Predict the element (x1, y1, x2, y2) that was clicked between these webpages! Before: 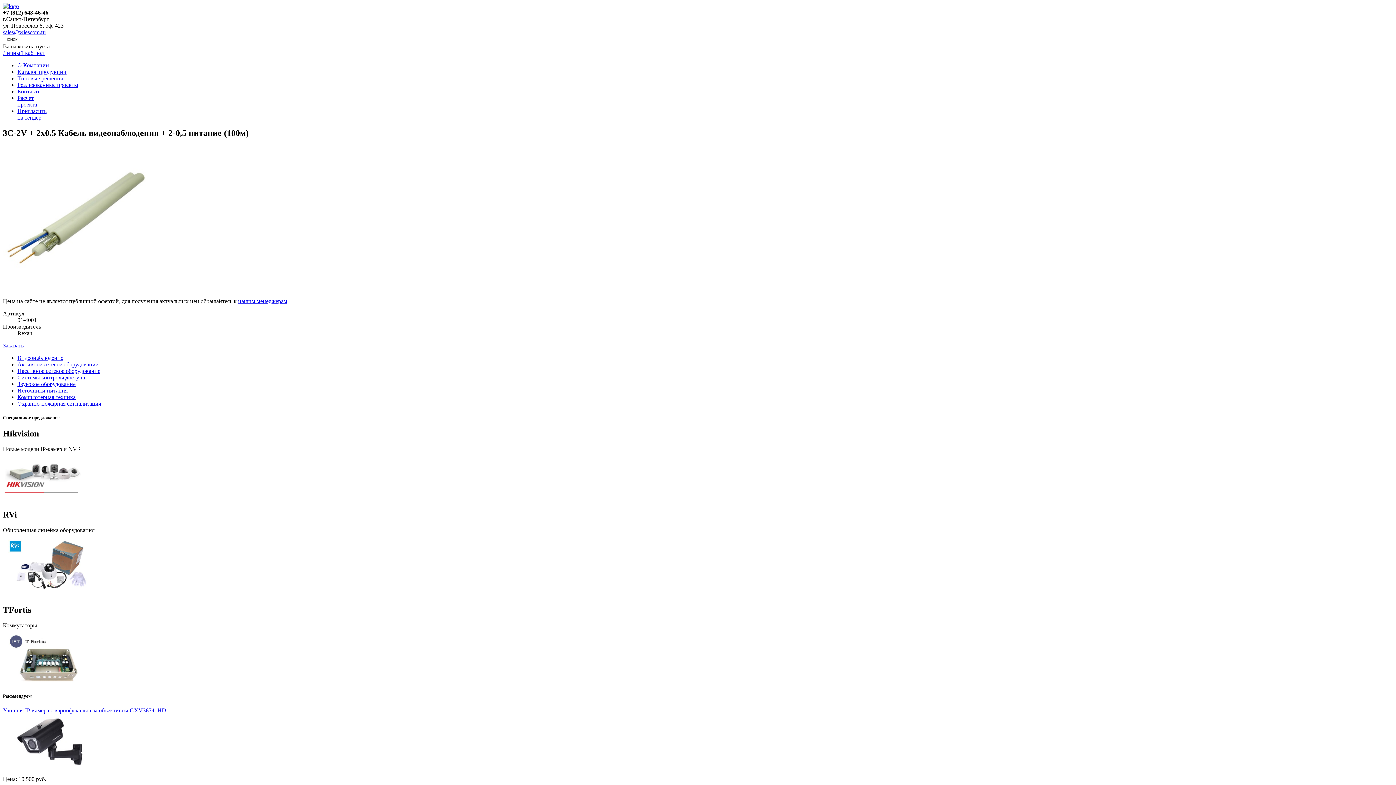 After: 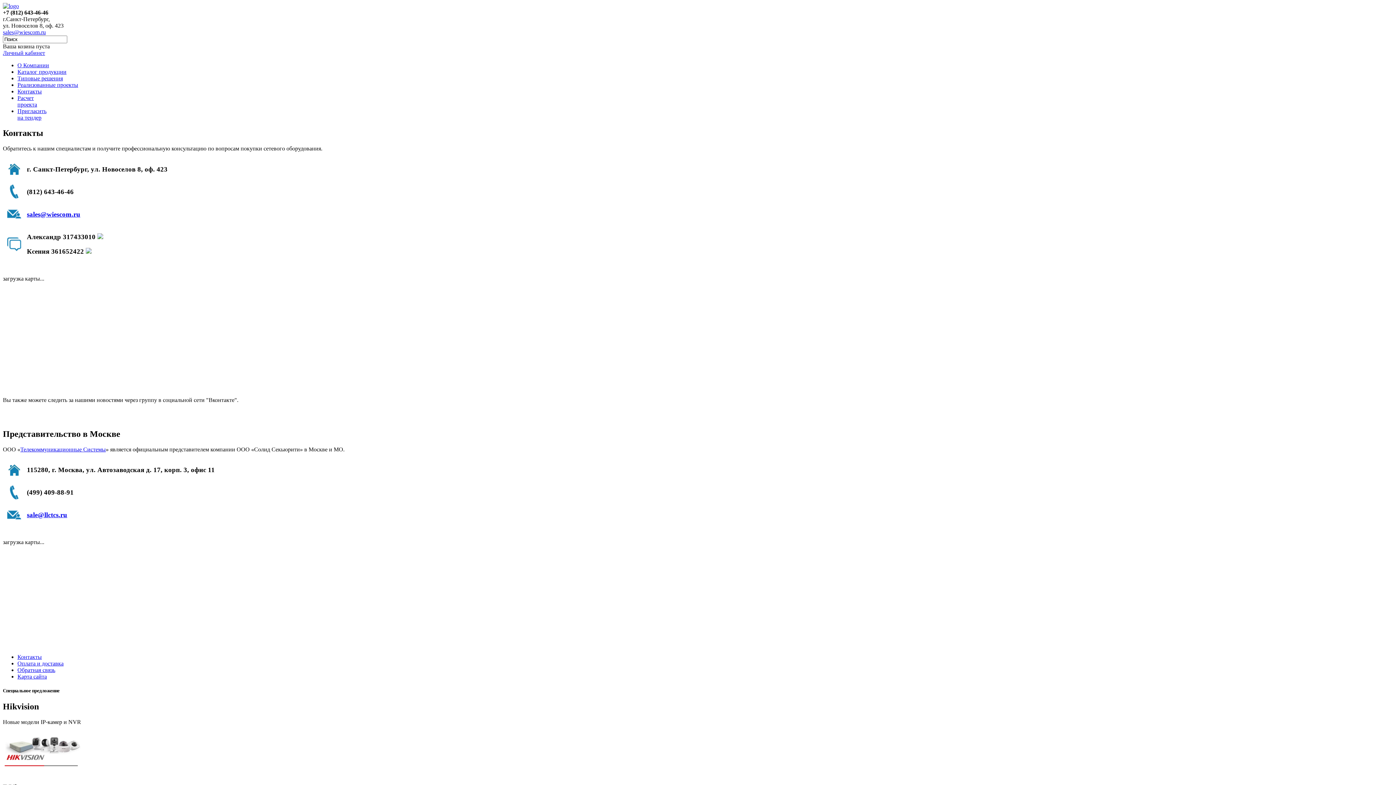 Action: label: Контакты bbox: (17, 88, 41, 94)